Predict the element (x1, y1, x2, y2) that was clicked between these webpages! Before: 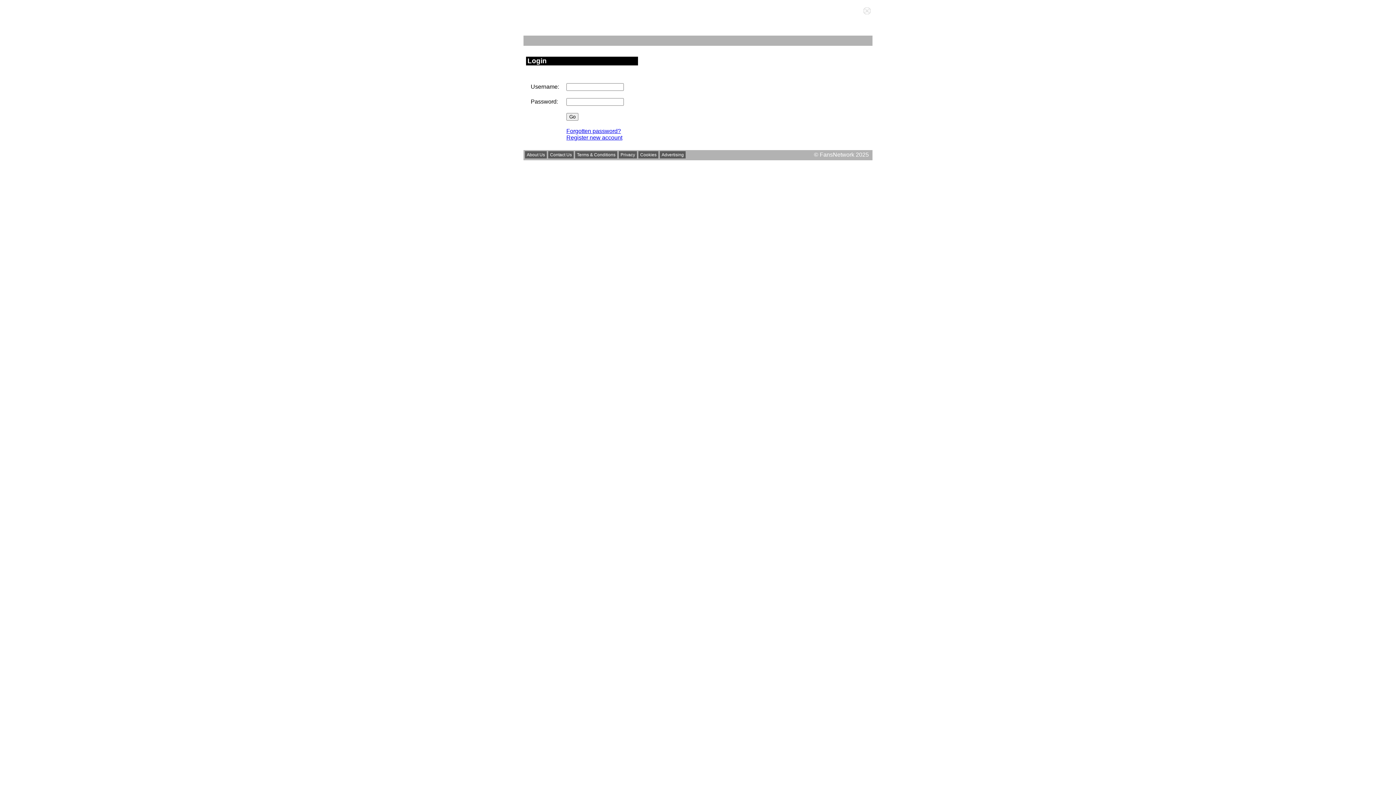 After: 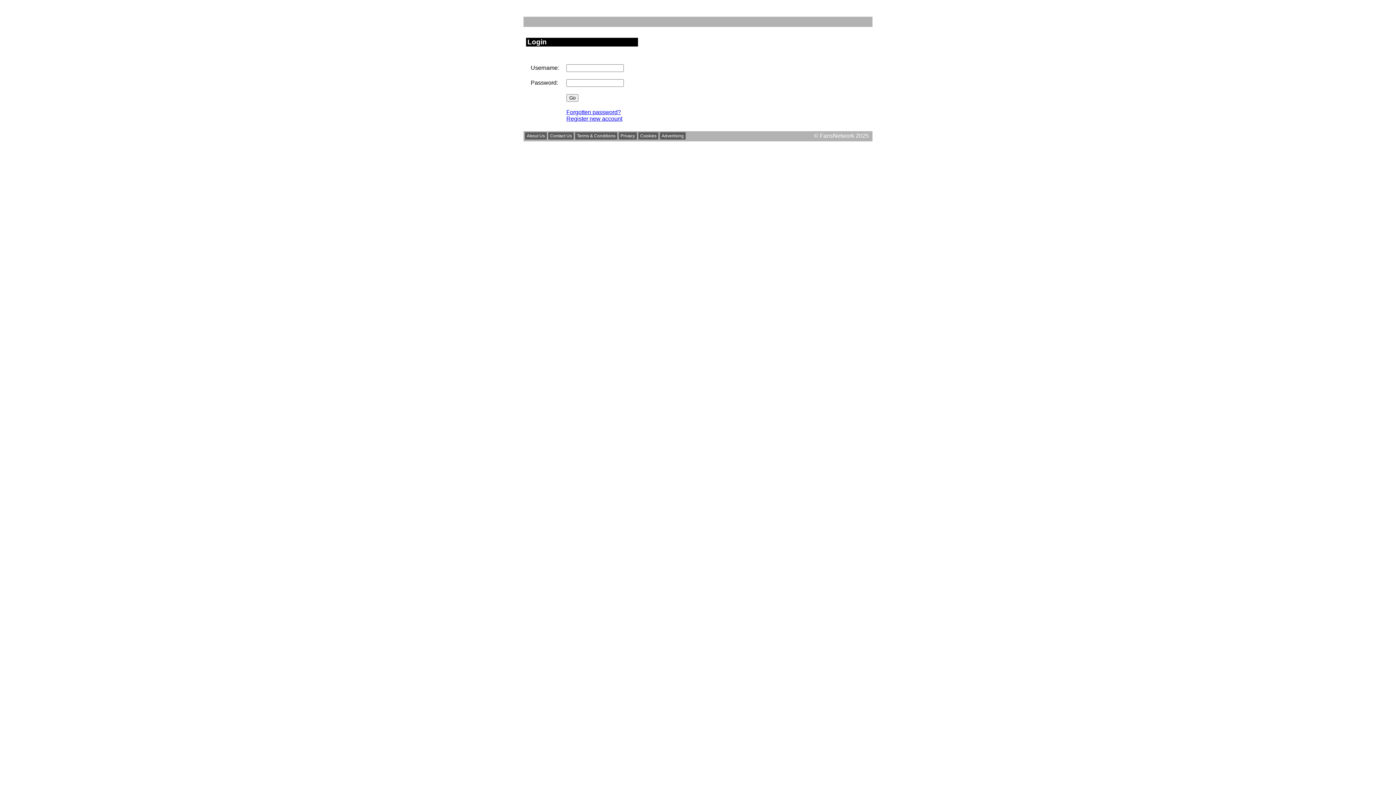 Action: bbox: (863, 7, 870, 14)